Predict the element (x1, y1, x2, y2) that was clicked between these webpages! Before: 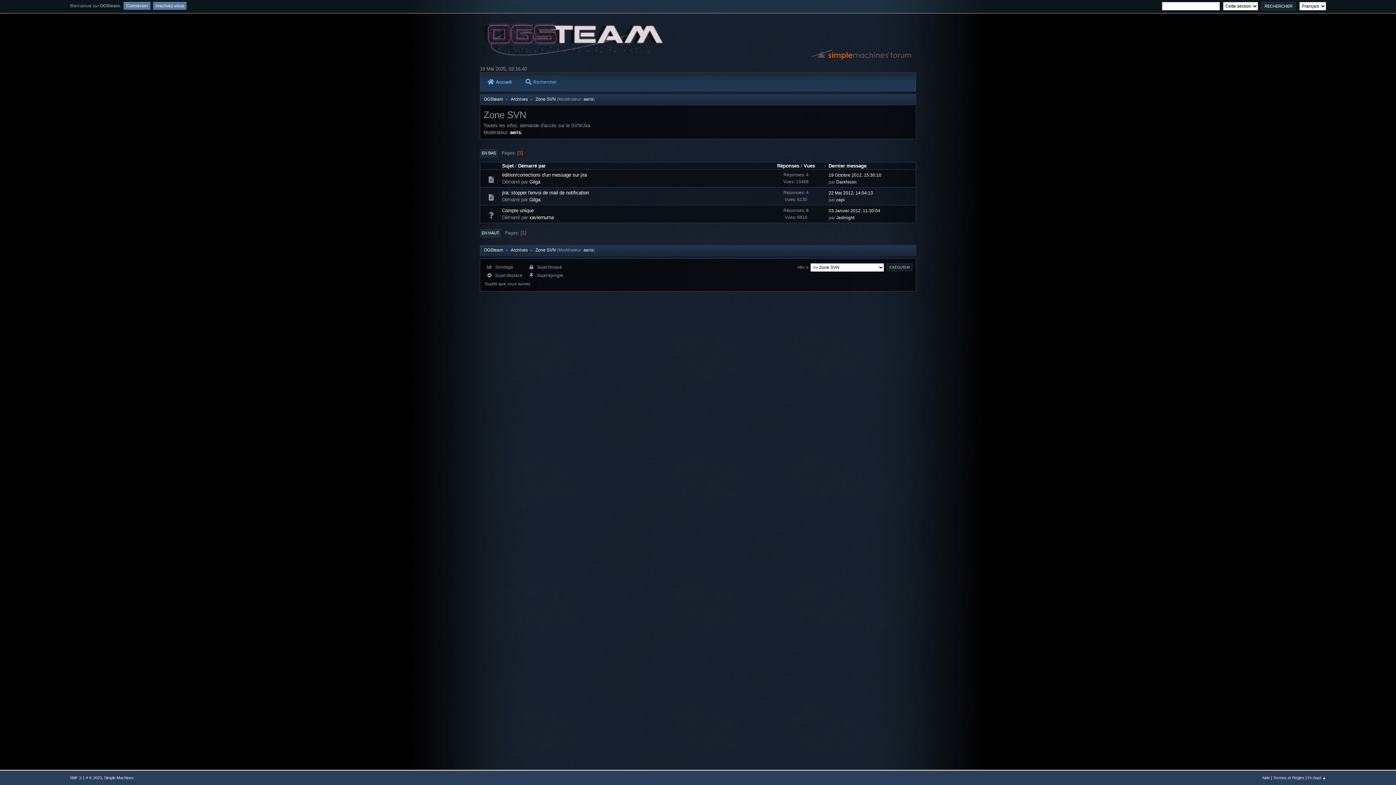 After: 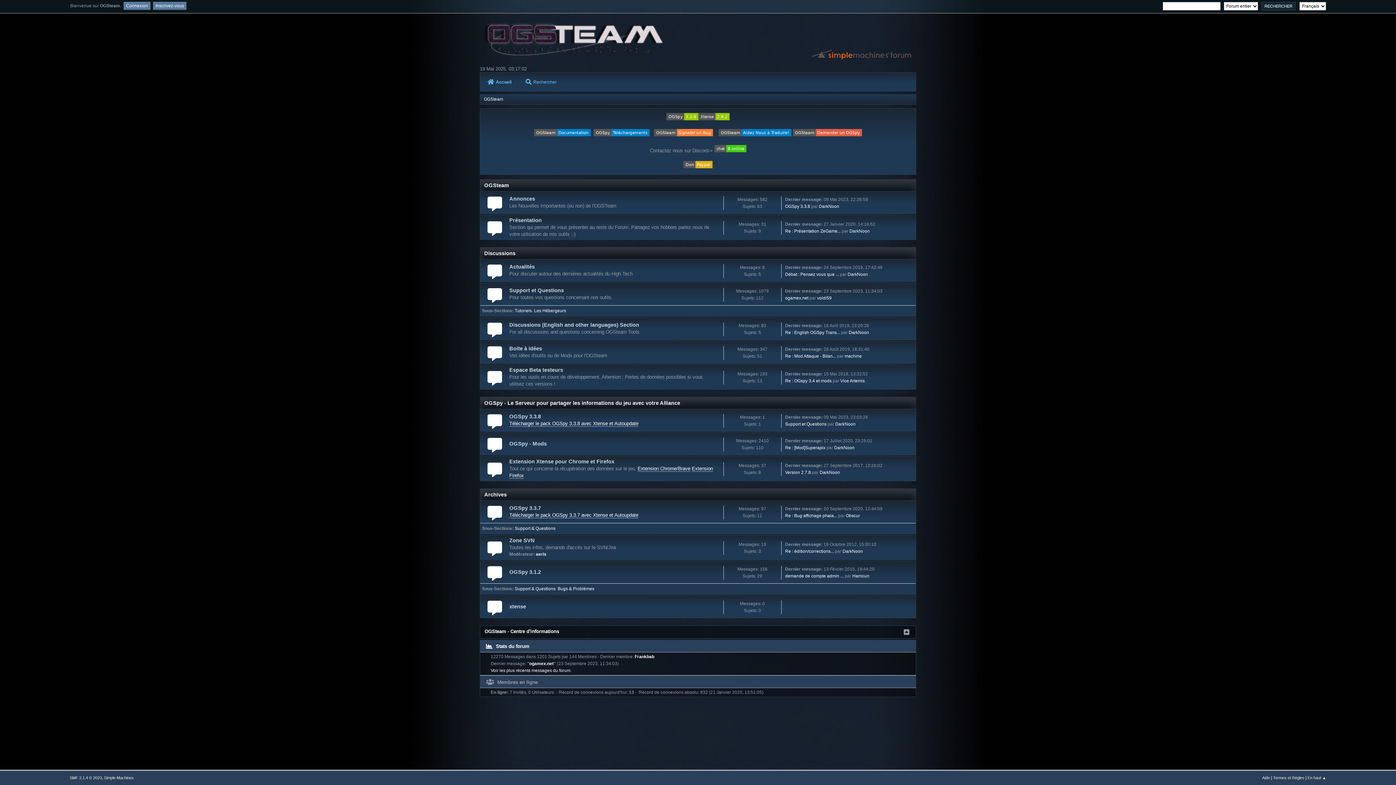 Action: bbox: (484, 50, 663, 60)